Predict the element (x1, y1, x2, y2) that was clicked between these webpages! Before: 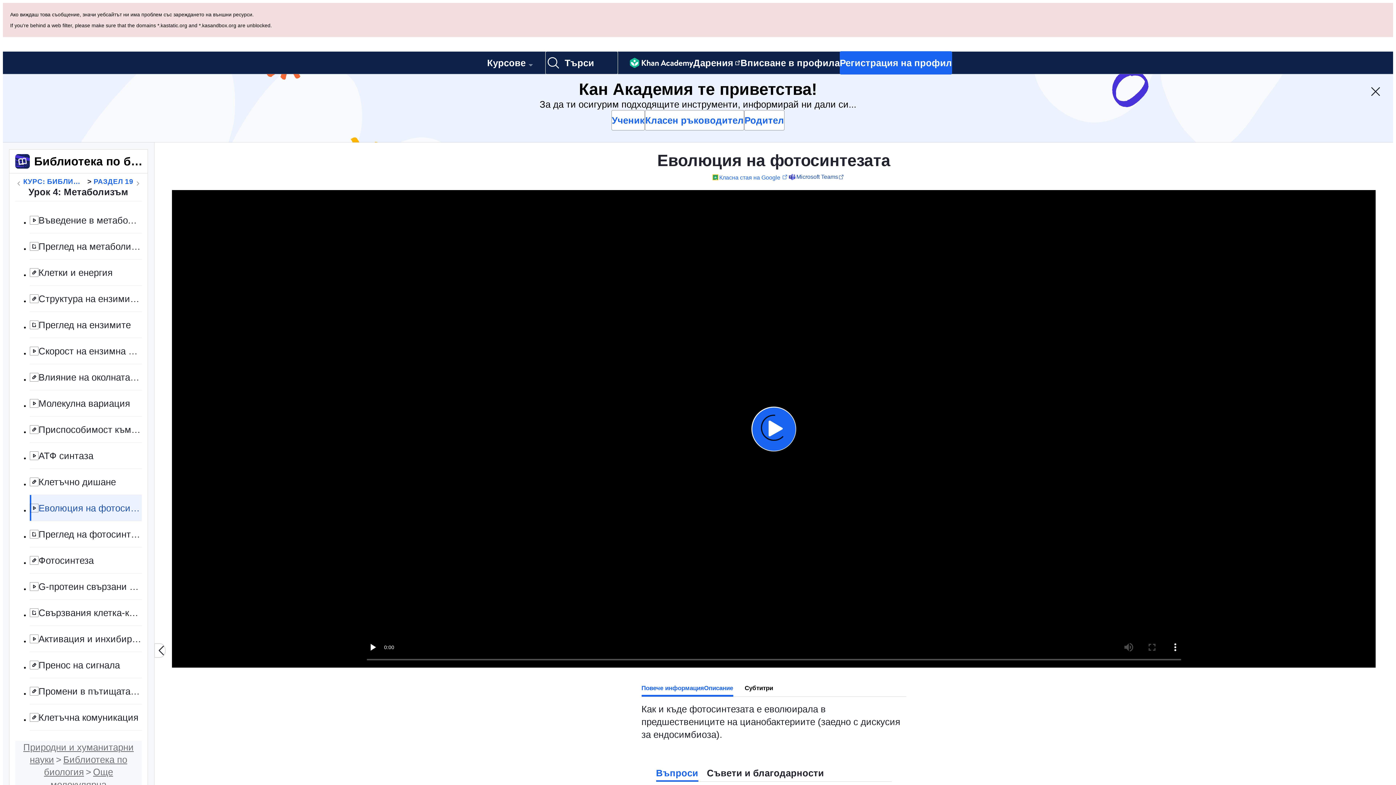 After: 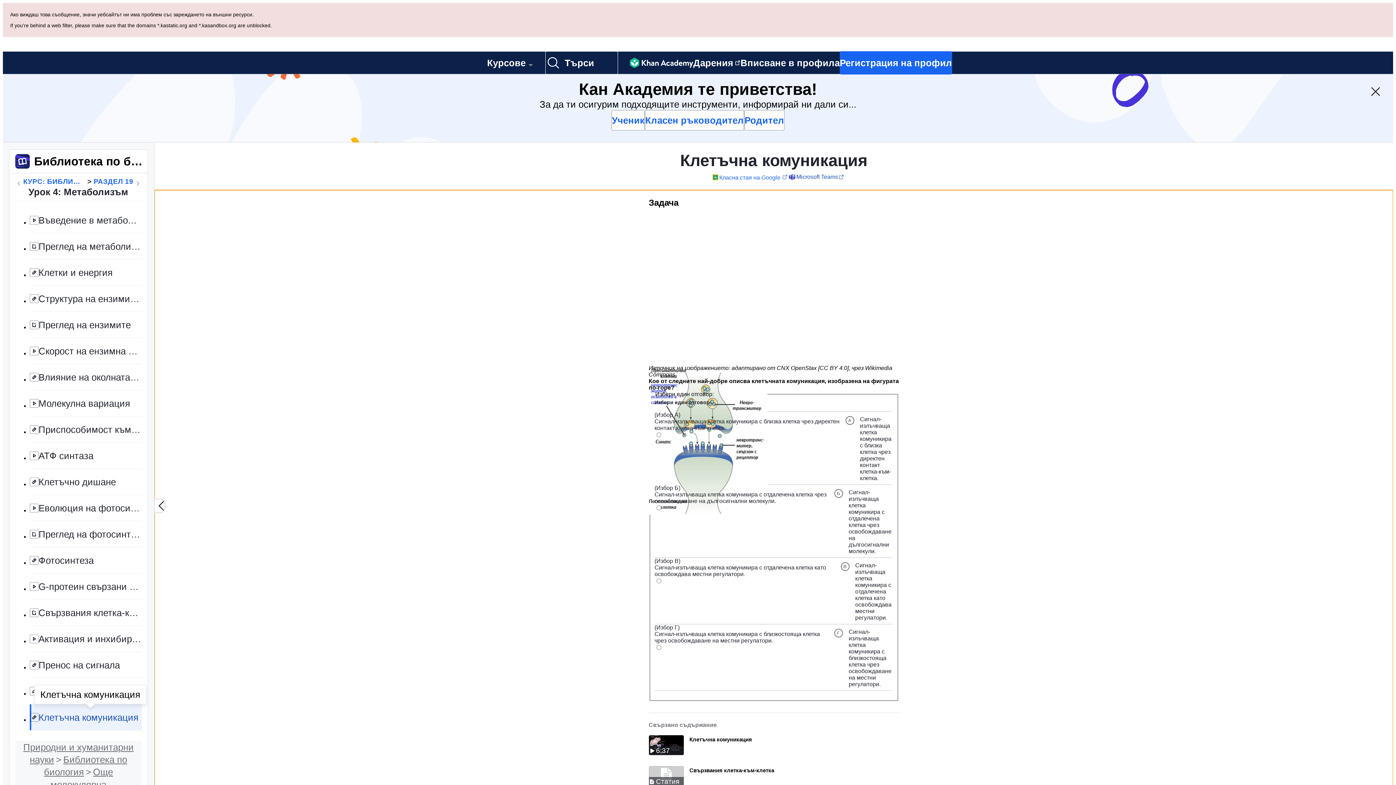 Action: bbox: (29, 636, 141, 662) label: Клетъчна комуникация